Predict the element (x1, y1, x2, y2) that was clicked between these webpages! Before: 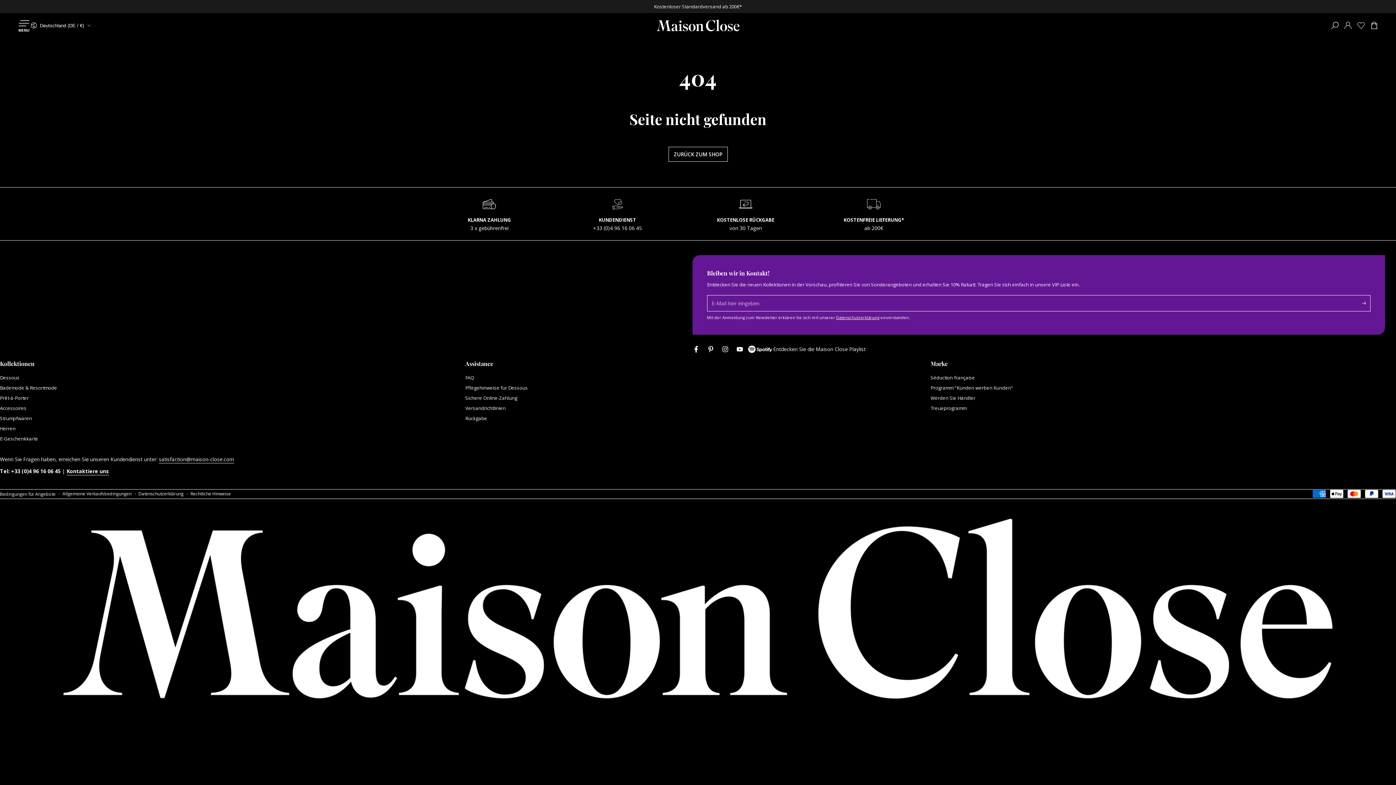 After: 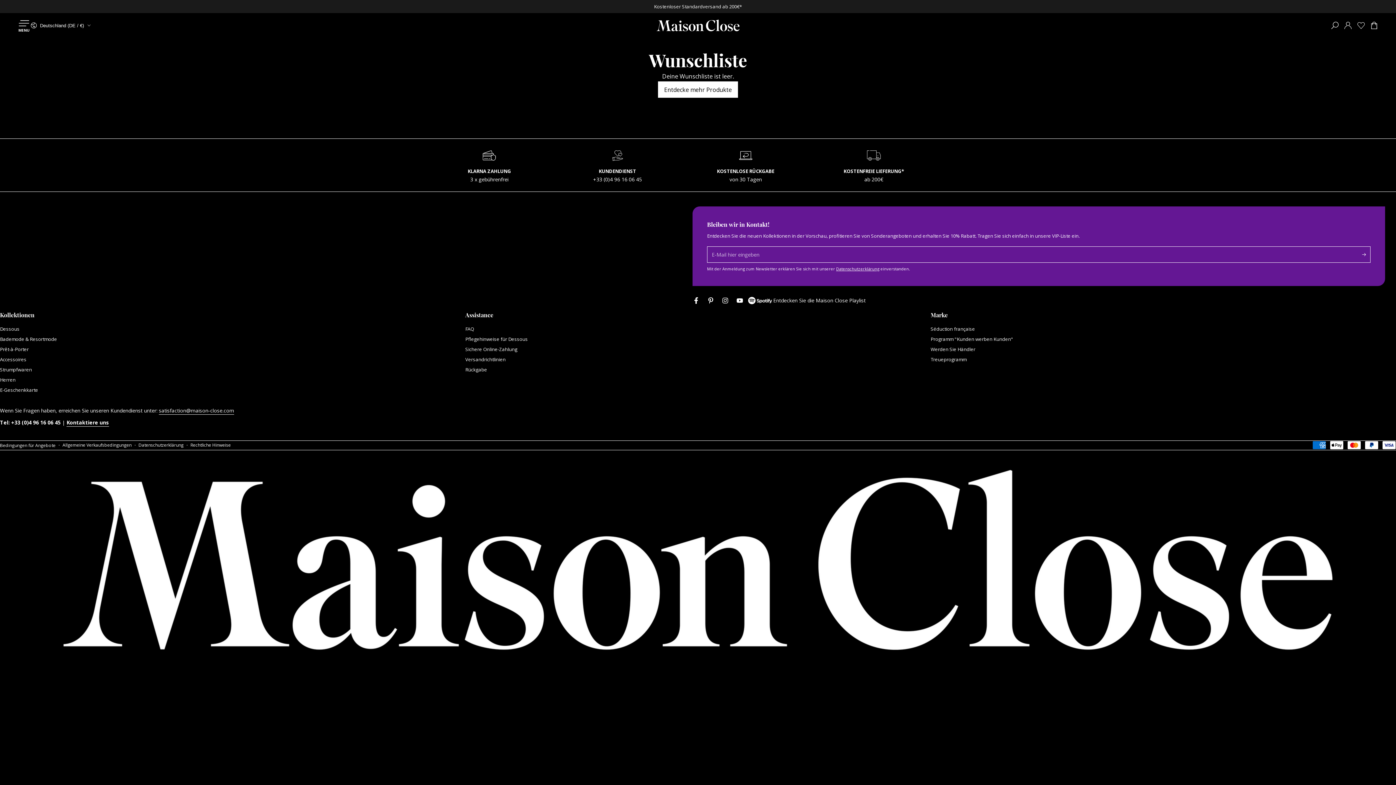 Action: label: Wunschliste bbox: (1354, 17, 1368, 33)